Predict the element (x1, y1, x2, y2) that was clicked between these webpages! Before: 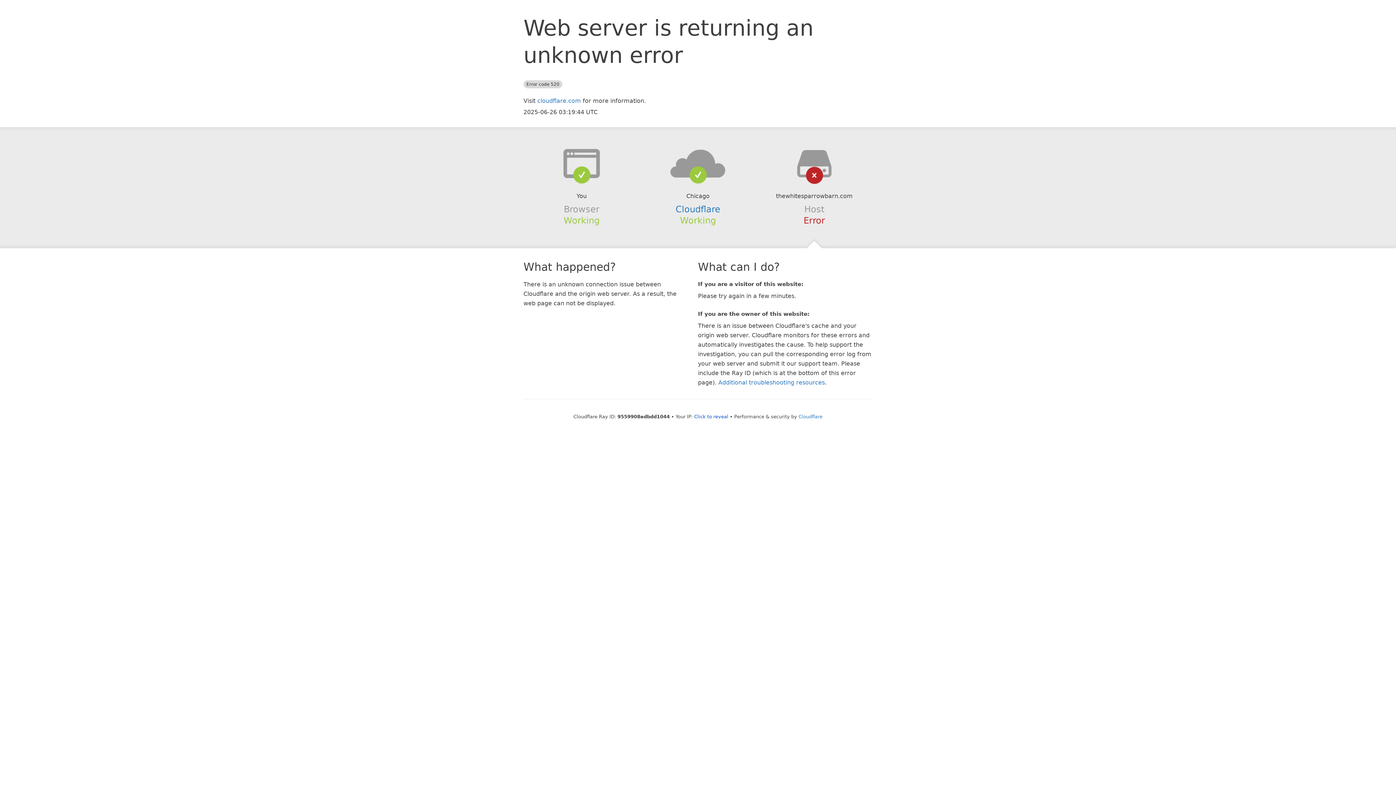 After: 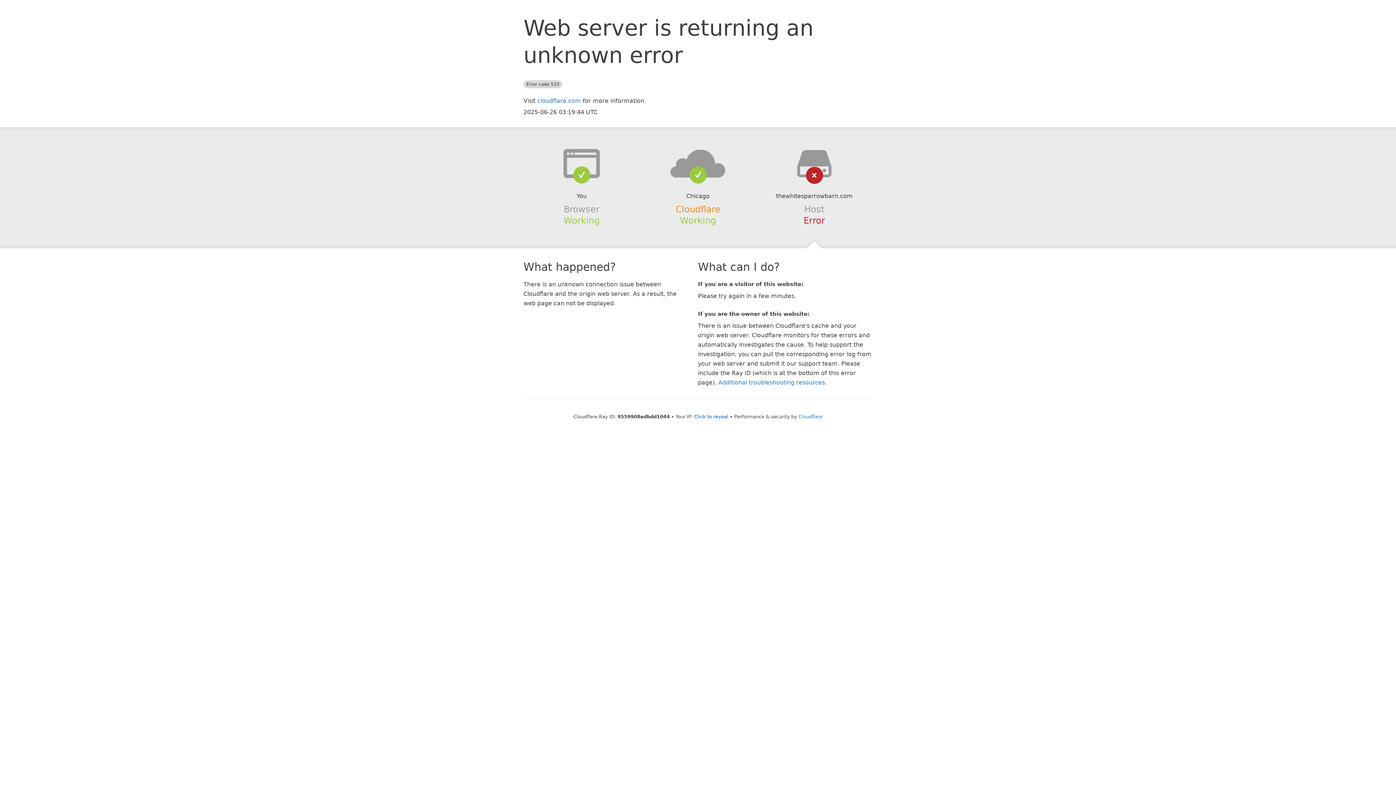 Action: label: Cloudflare bbox: (675, 204, 720, 214)